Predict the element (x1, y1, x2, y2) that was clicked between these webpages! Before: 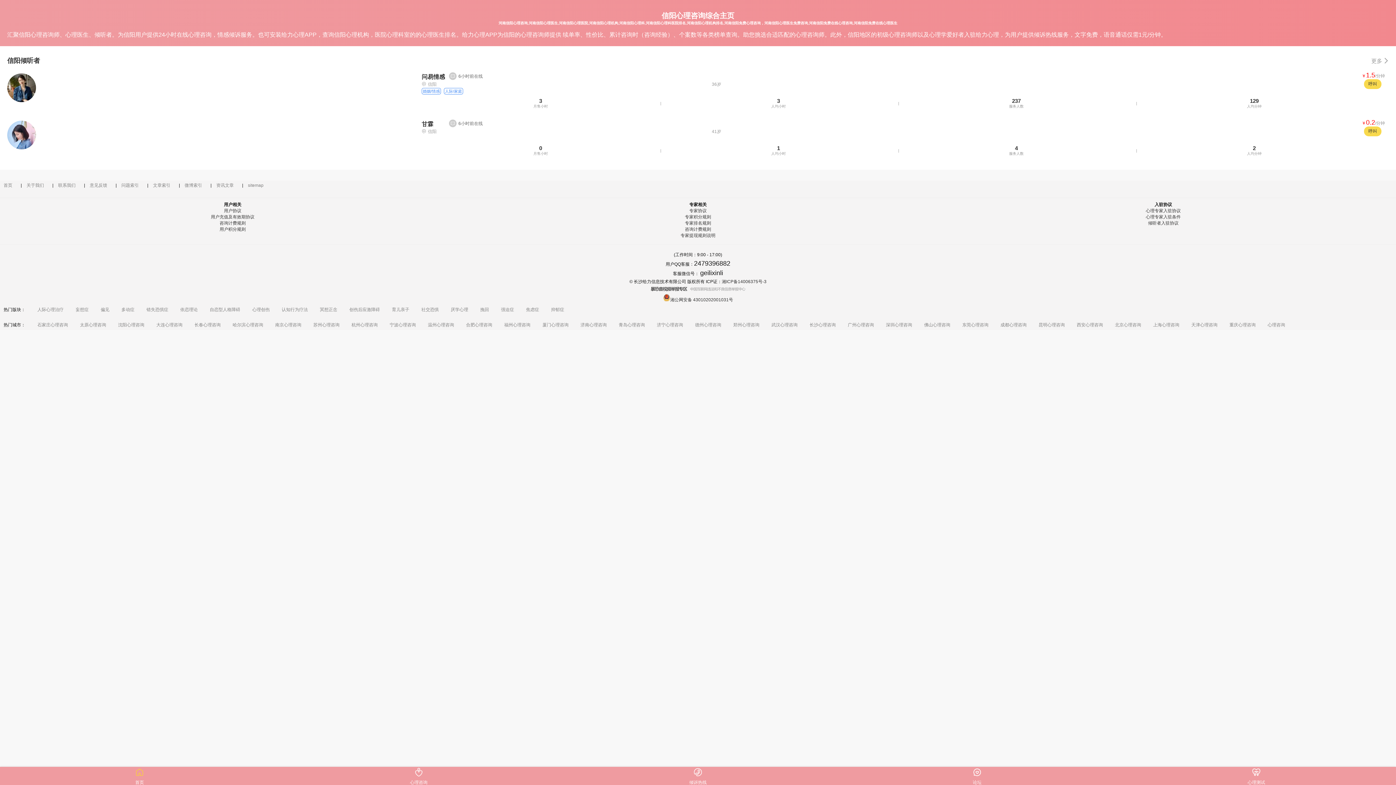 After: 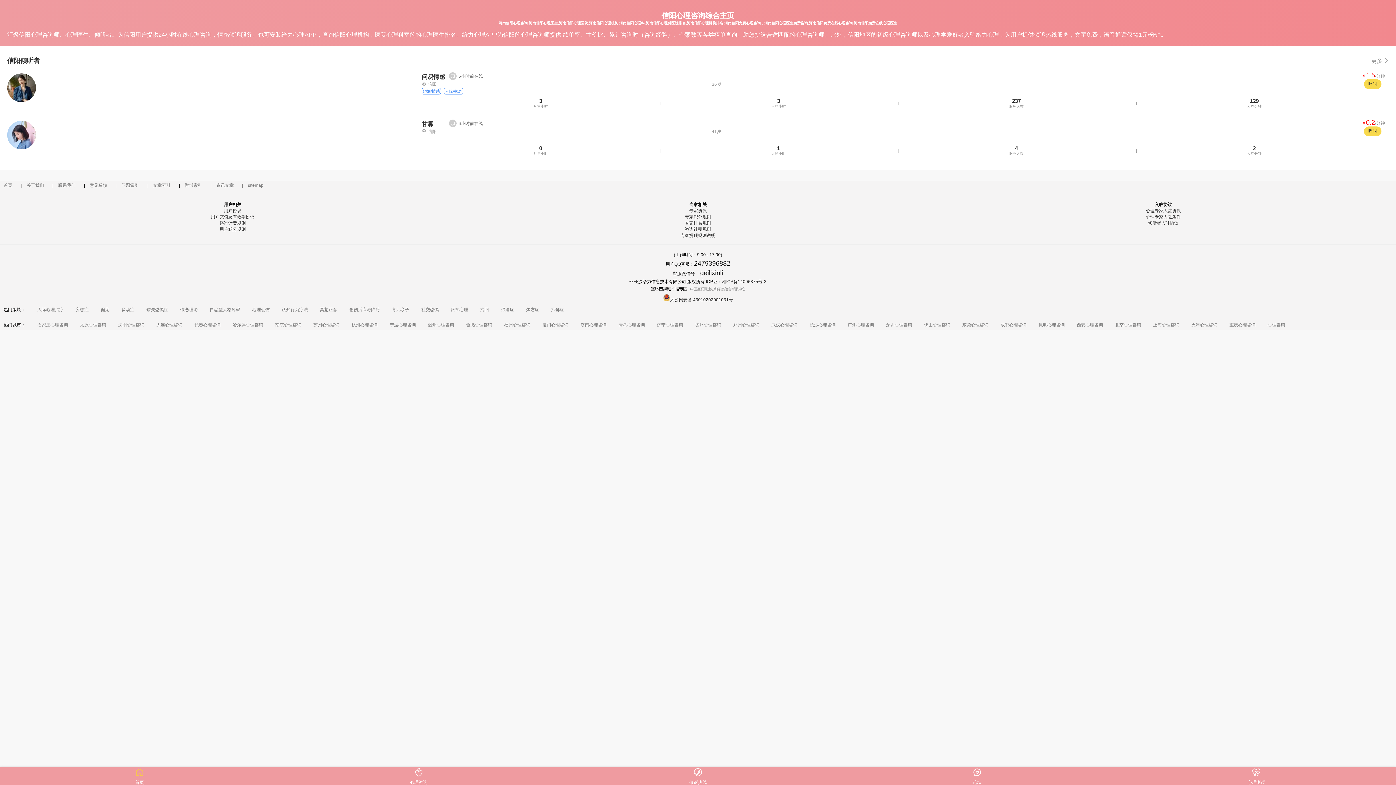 Action: bbox: (216, 182, 233, 188) label: 资讯文章